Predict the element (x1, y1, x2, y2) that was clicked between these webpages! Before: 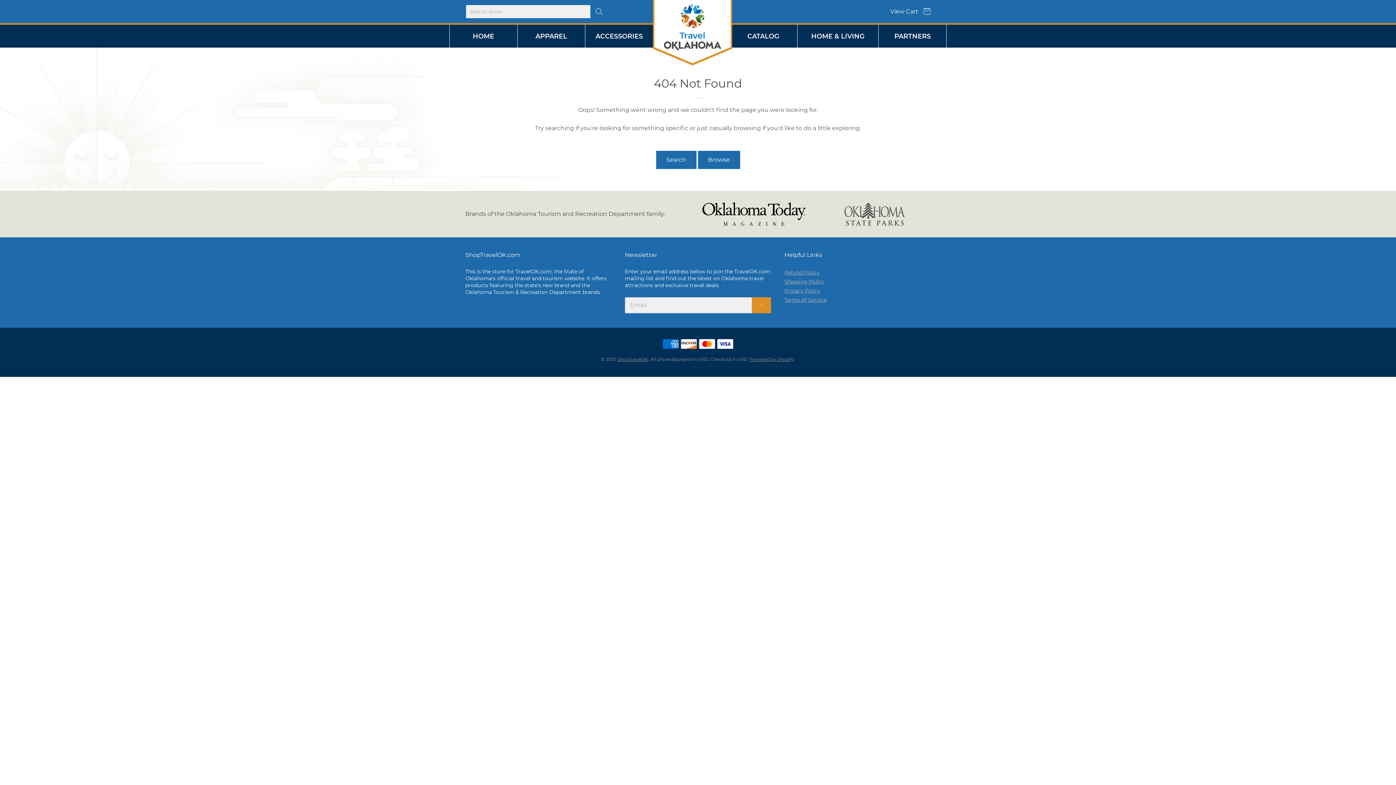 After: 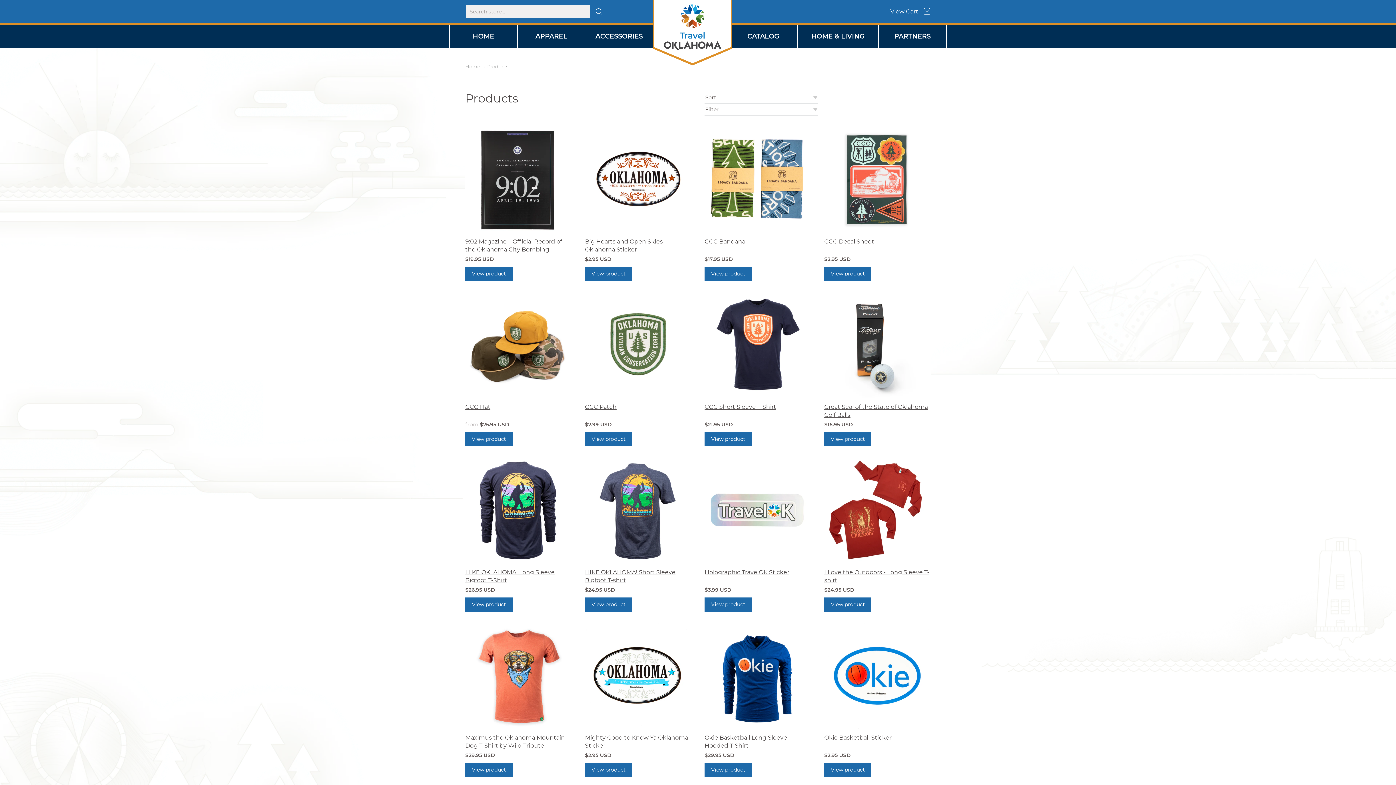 Action: label: Browse bbox: (698, 150, 740, 169)